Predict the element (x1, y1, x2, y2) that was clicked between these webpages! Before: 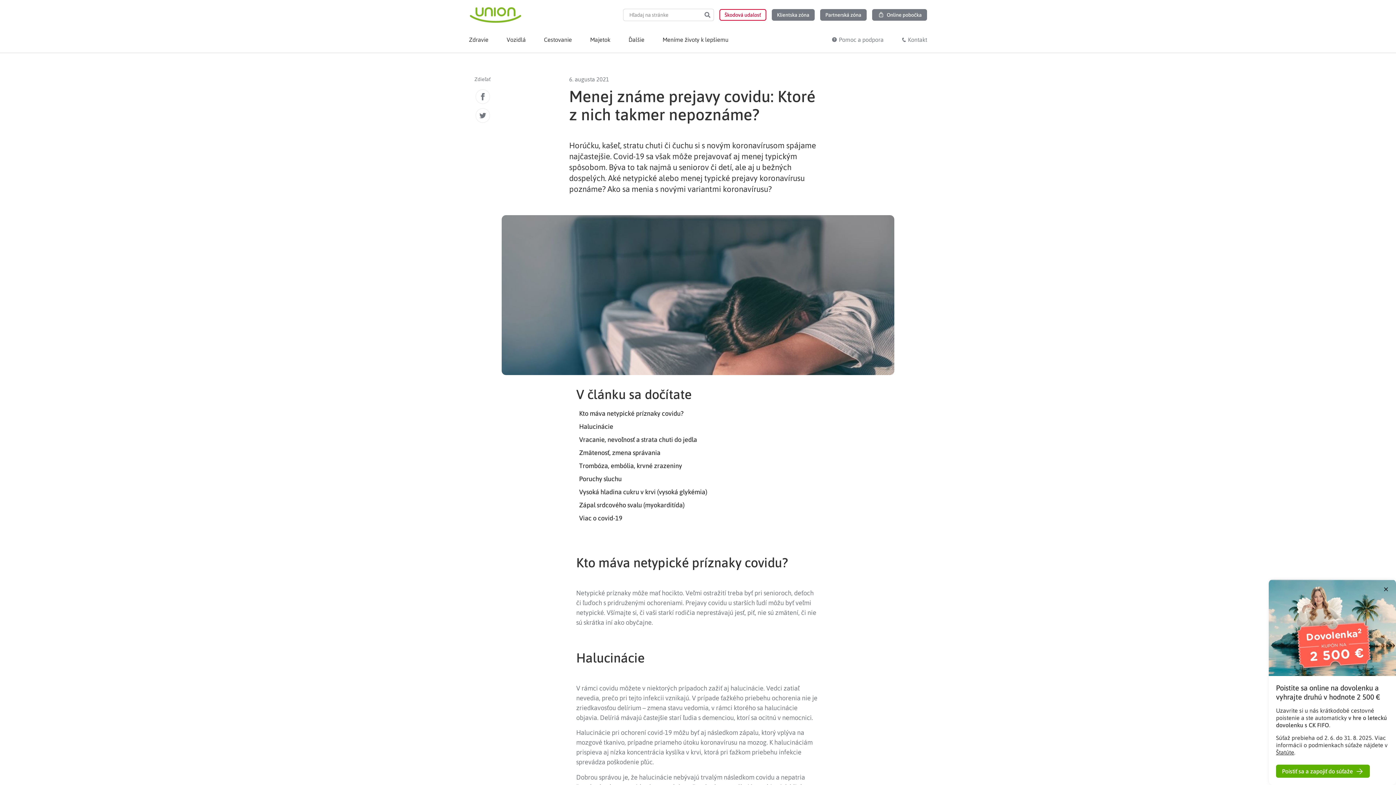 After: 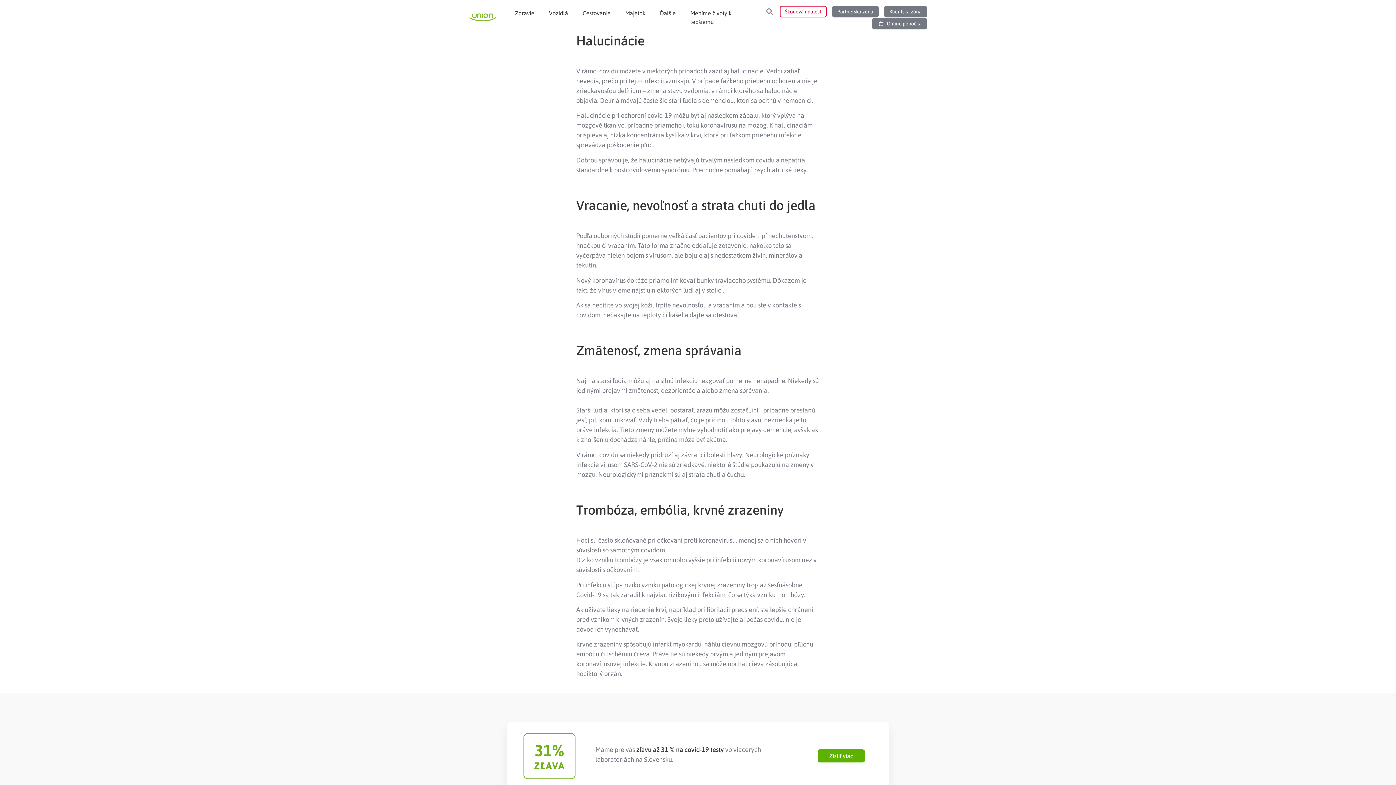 Action: bbox: (579, 421, 613, 431) label: Halucinácie